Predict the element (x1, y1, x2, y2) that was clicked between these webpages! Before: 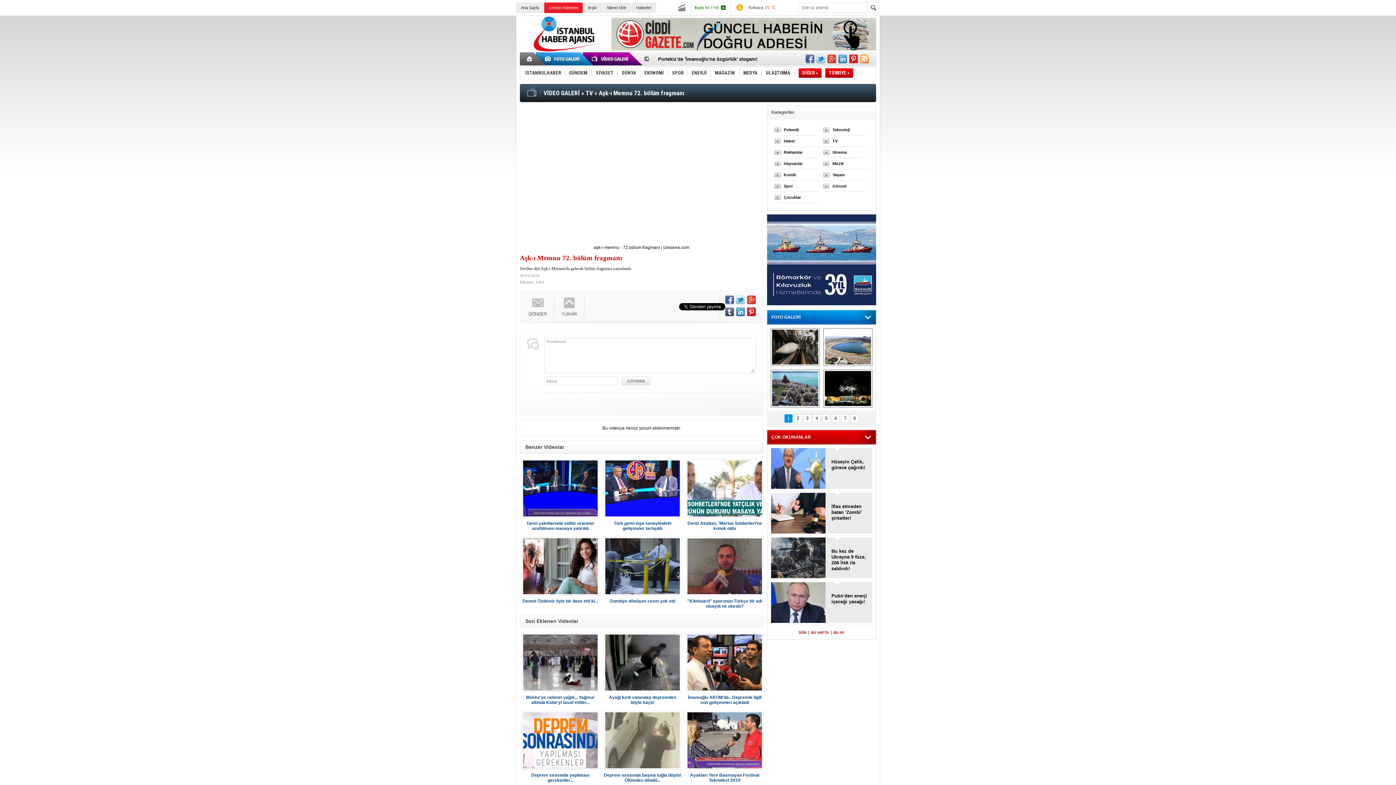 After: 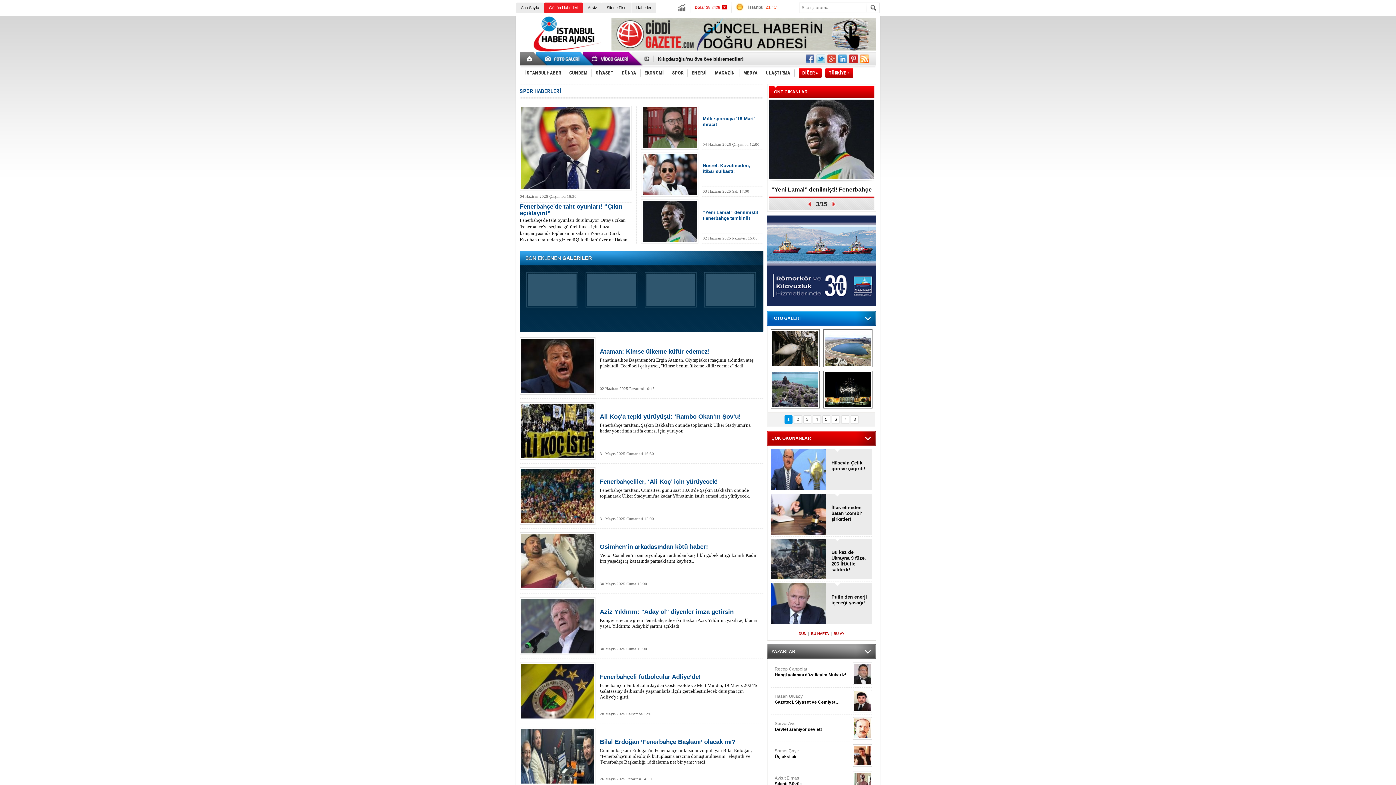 Action: label: SPOR bbox: (668, 65, 687, 80)